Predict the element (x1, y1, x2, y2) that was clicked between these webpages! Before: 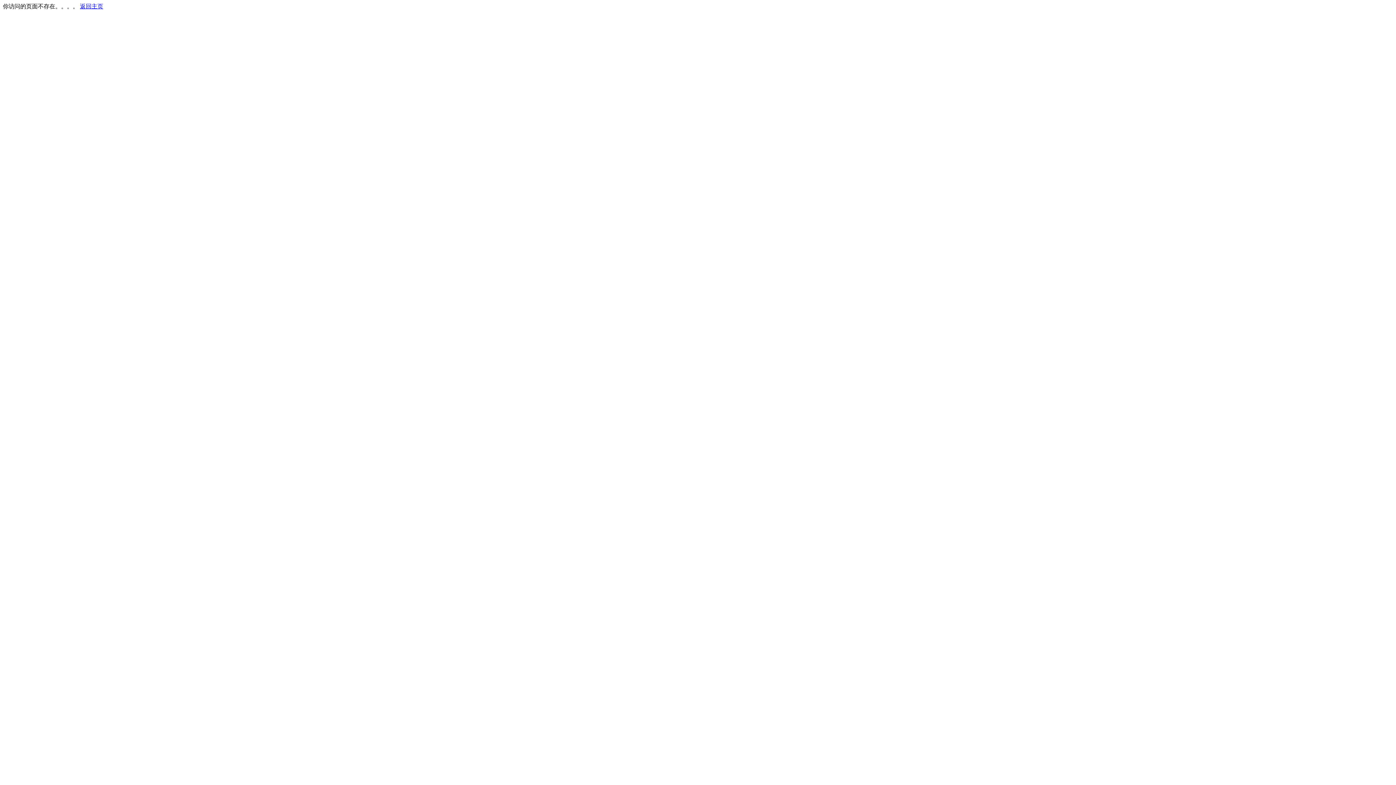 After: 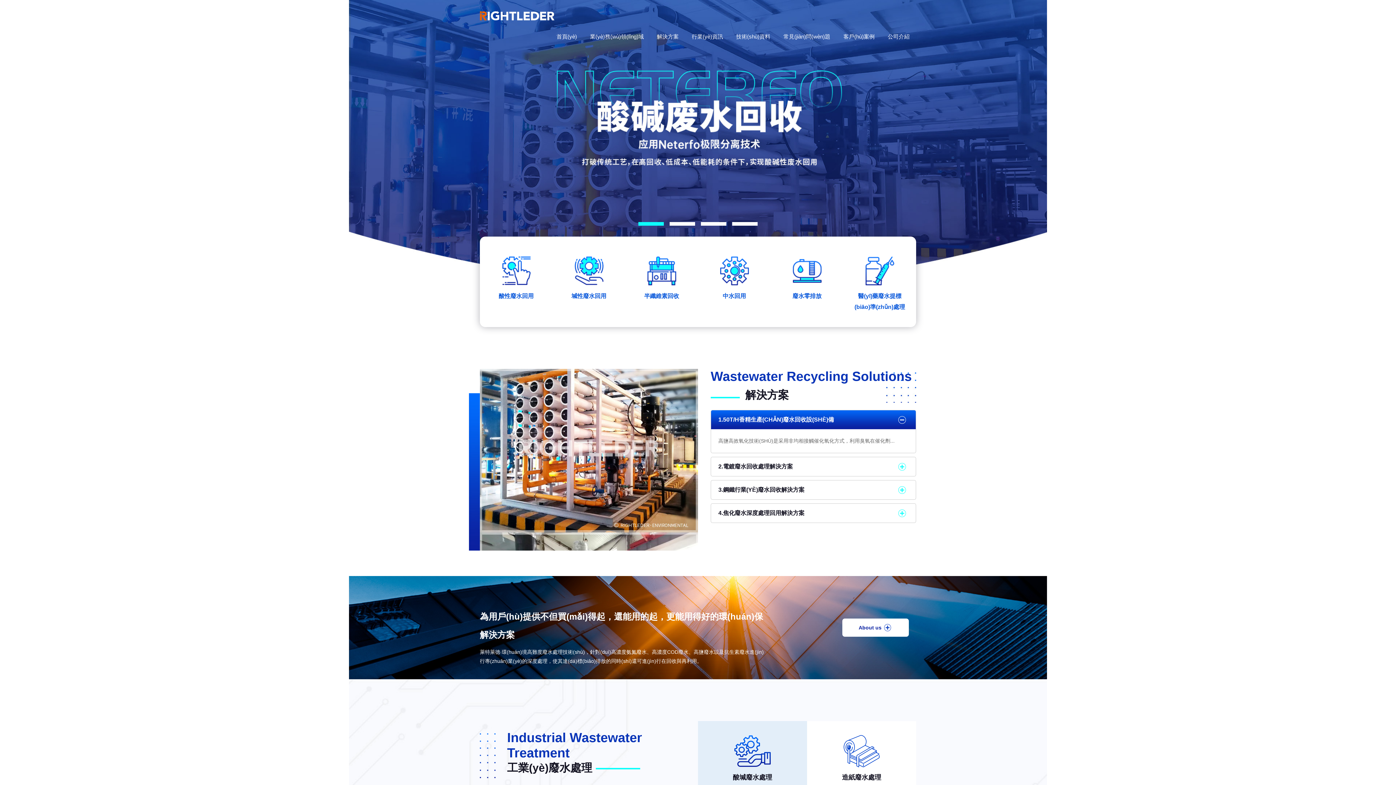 Action: bbox: (80, 3, 103, 9) label: 返回主页